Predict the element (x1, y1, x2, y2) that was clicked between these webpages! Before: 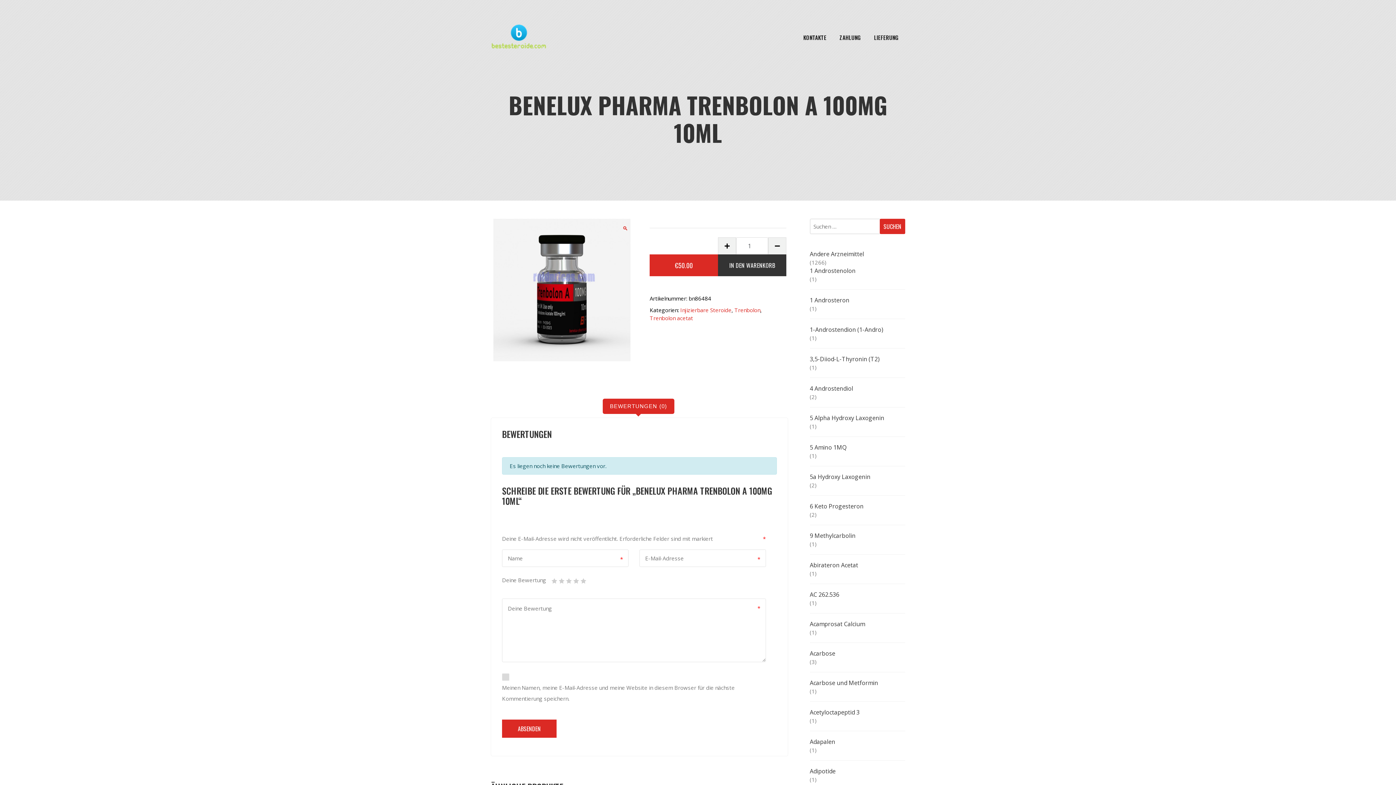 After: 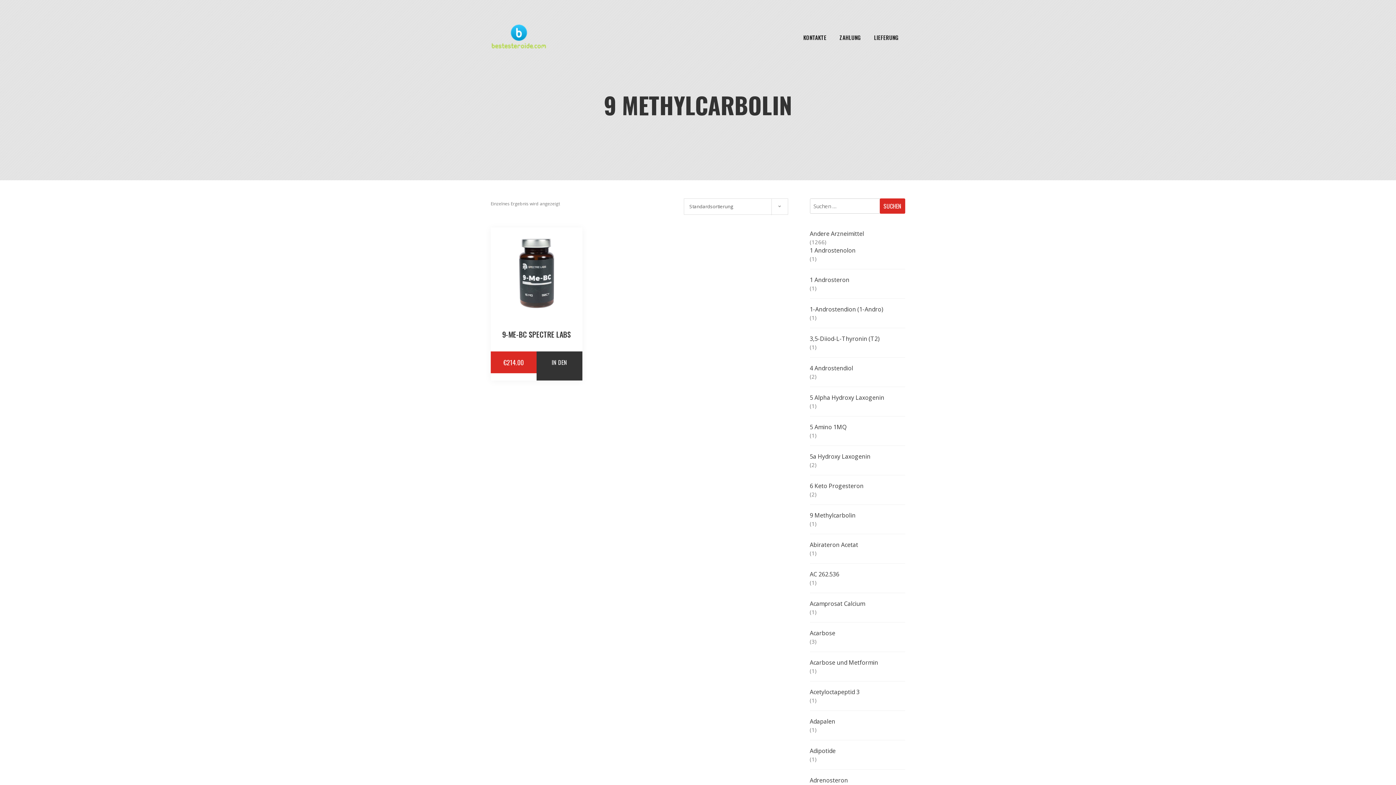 Action: label: 9 Methylcarbolin bbox: (810, 531, 905, 540)